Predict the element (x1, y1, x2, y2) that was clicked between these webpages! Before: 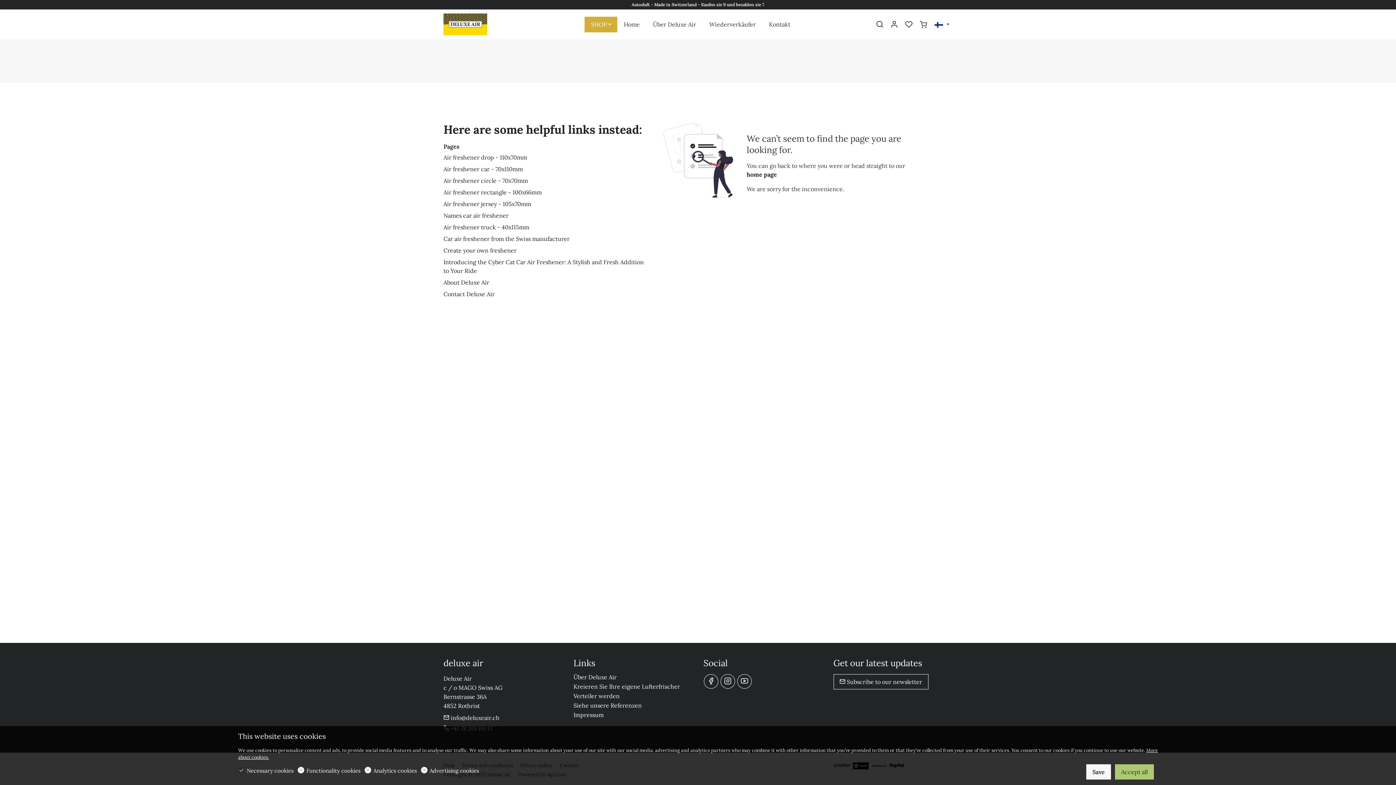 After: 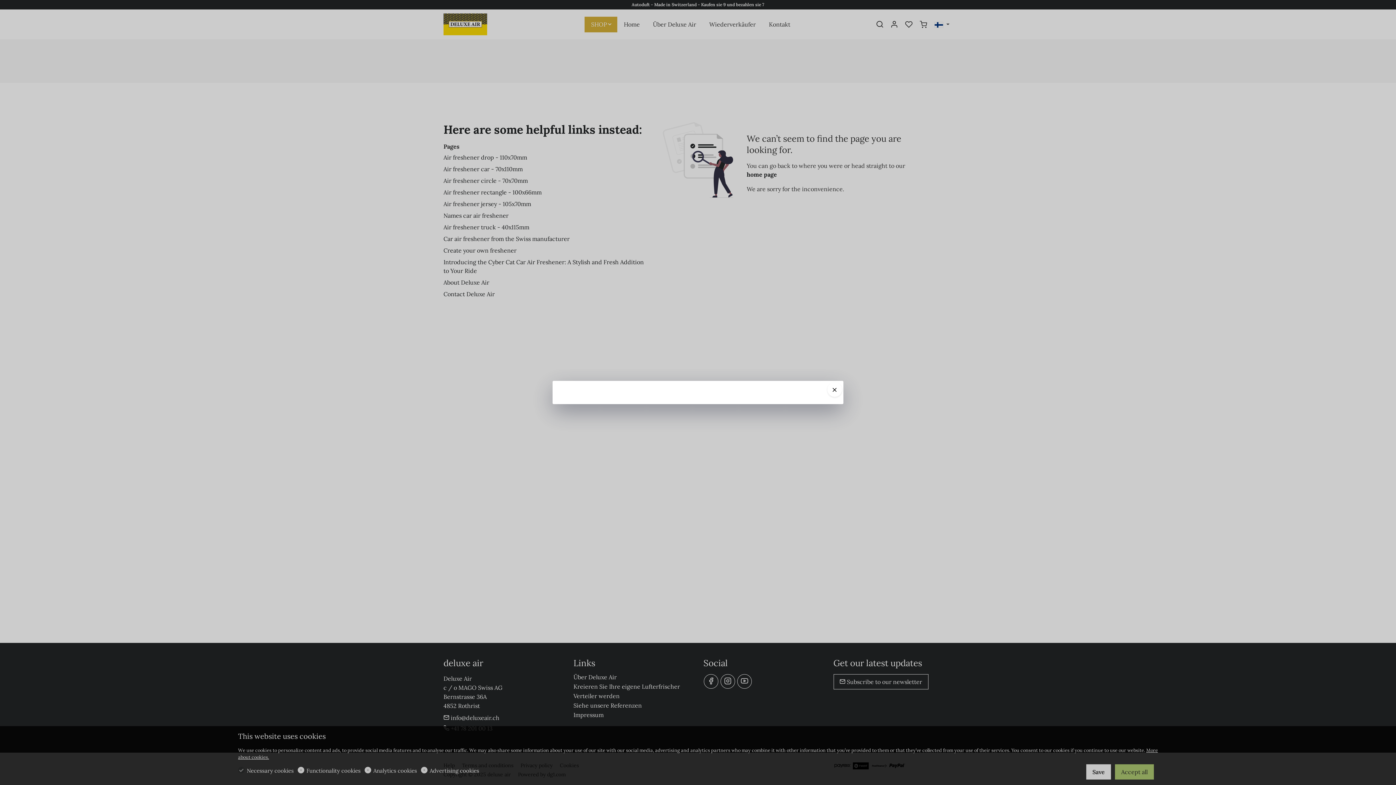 Action: label:  Subscribe to our newsletter bbox: (833, 674, 928, 689)